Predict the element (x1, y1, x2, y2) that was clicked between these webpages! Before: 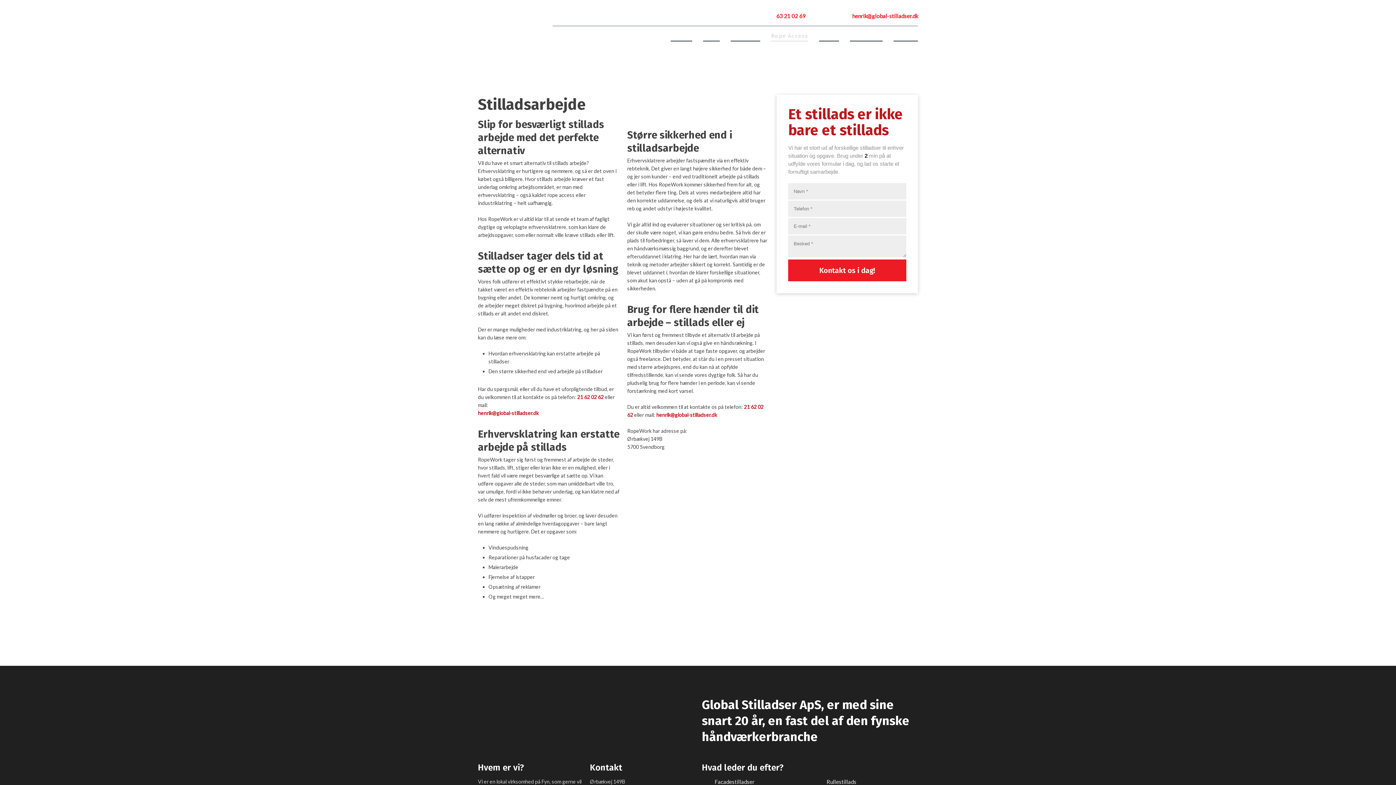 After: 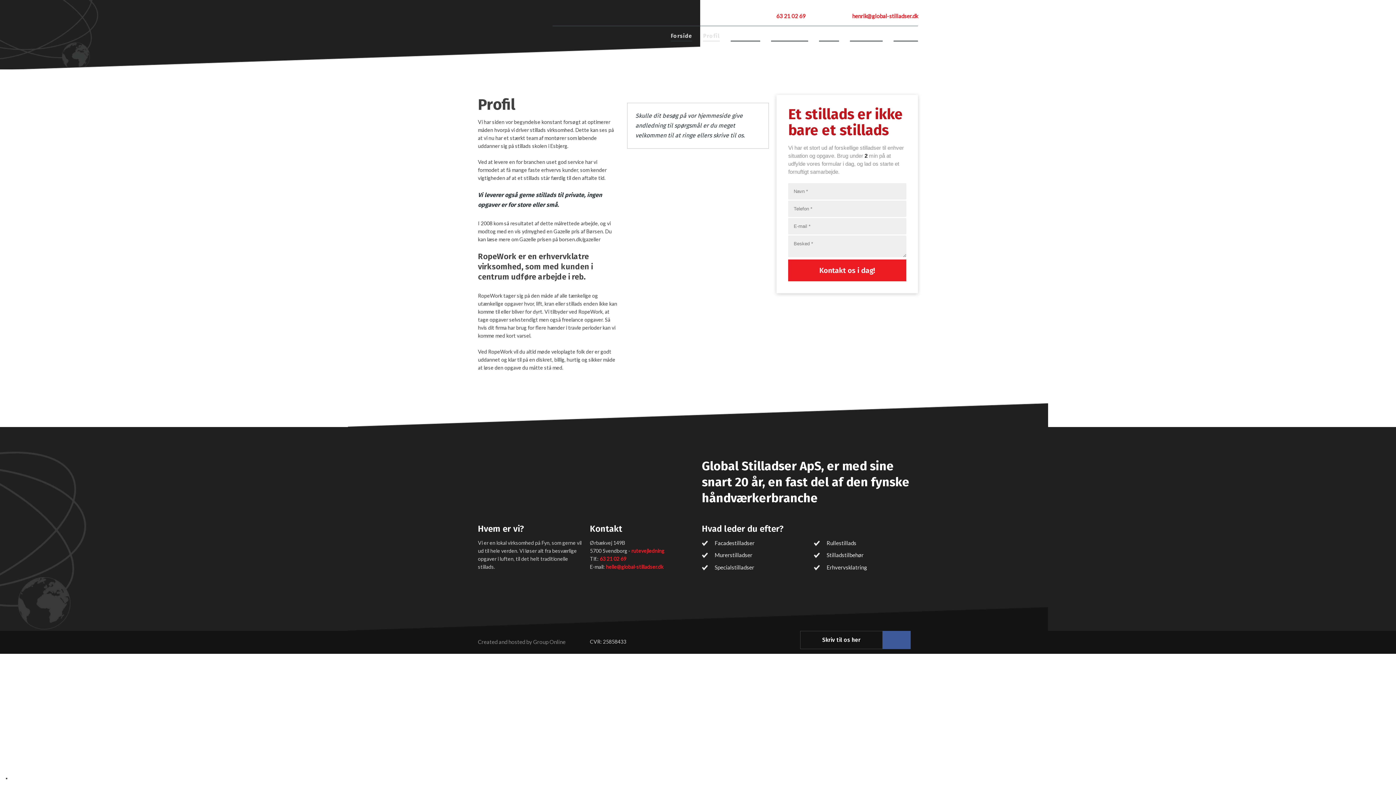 Action: label: Profil bbox: (703, 31, 720, 41)